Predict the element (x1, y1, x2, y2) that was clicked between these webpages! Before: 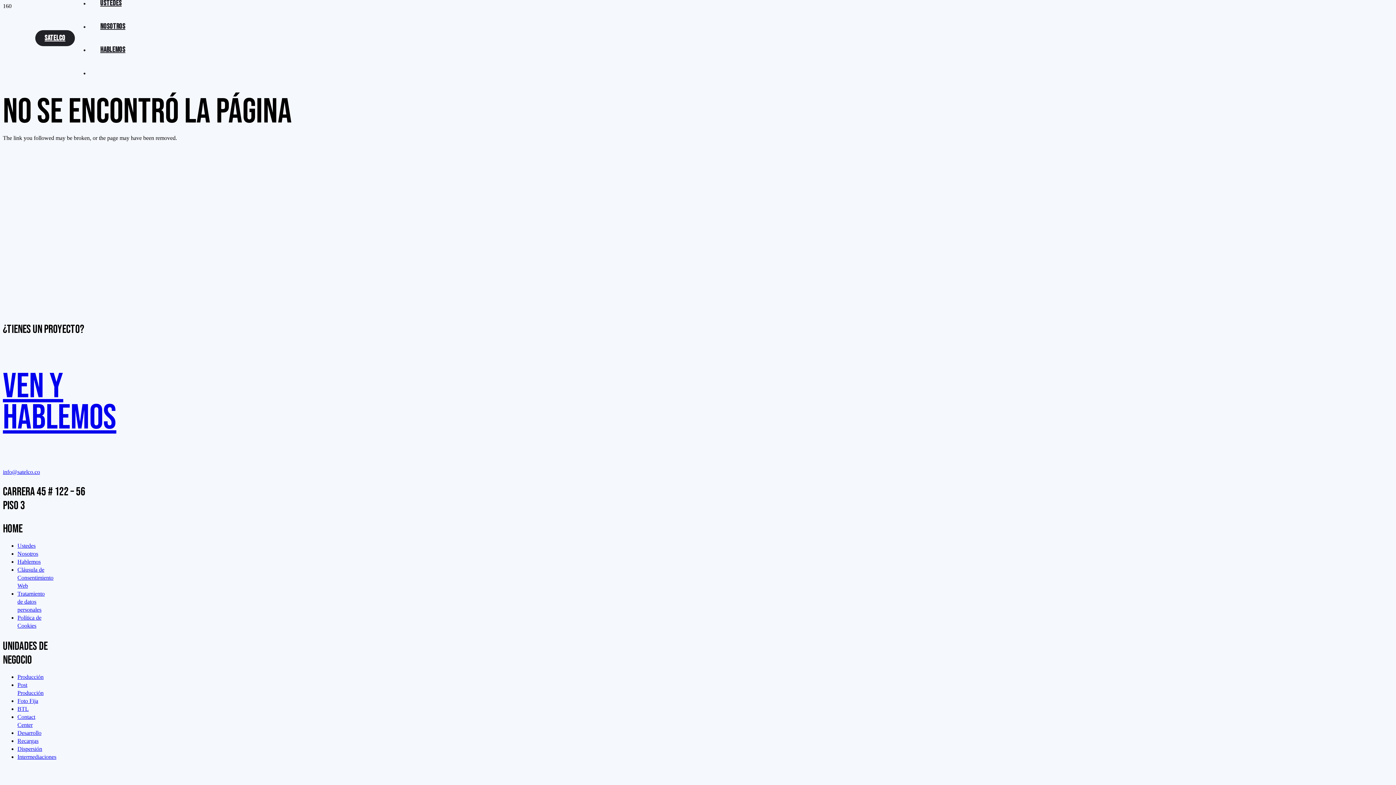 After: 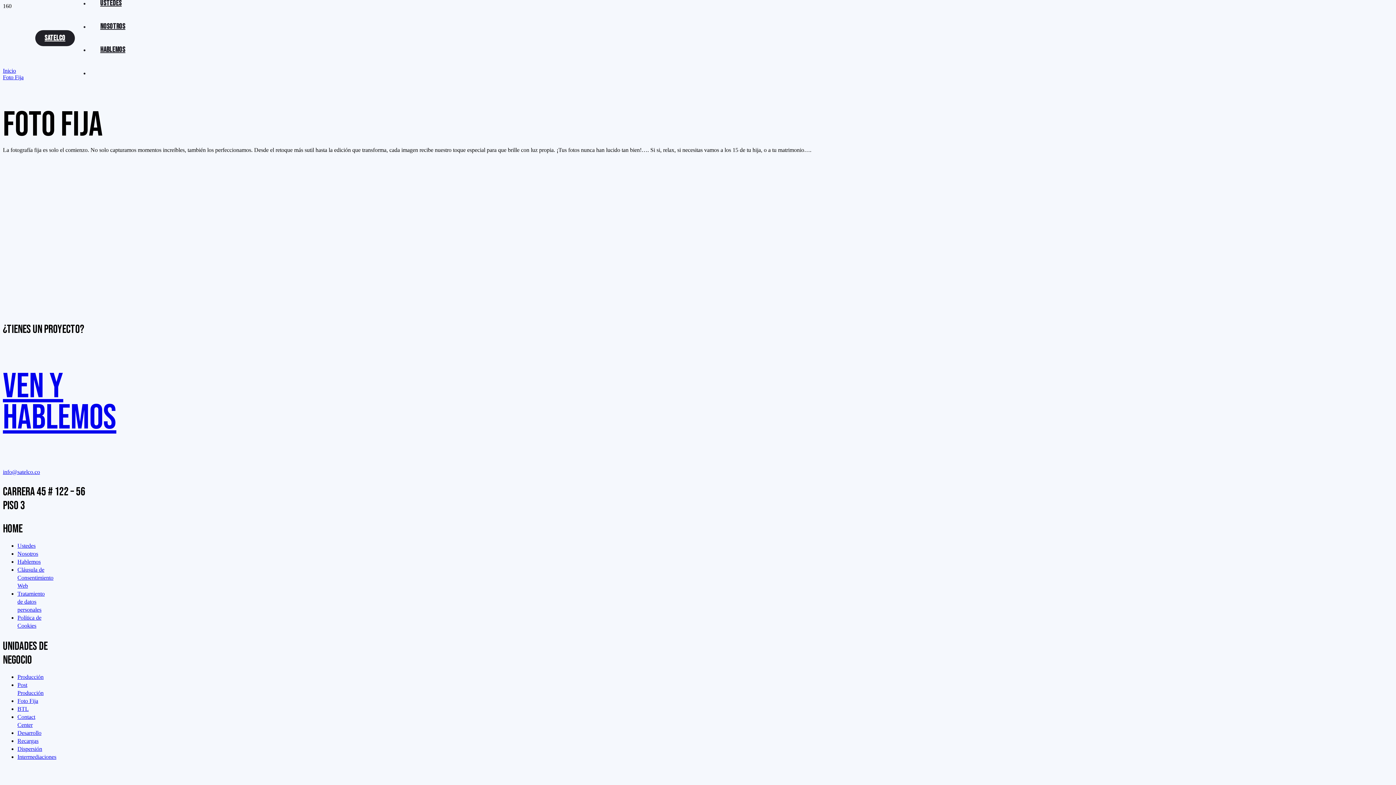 Action: label: Foto Fija bbox: (17, 698, 38, 704)